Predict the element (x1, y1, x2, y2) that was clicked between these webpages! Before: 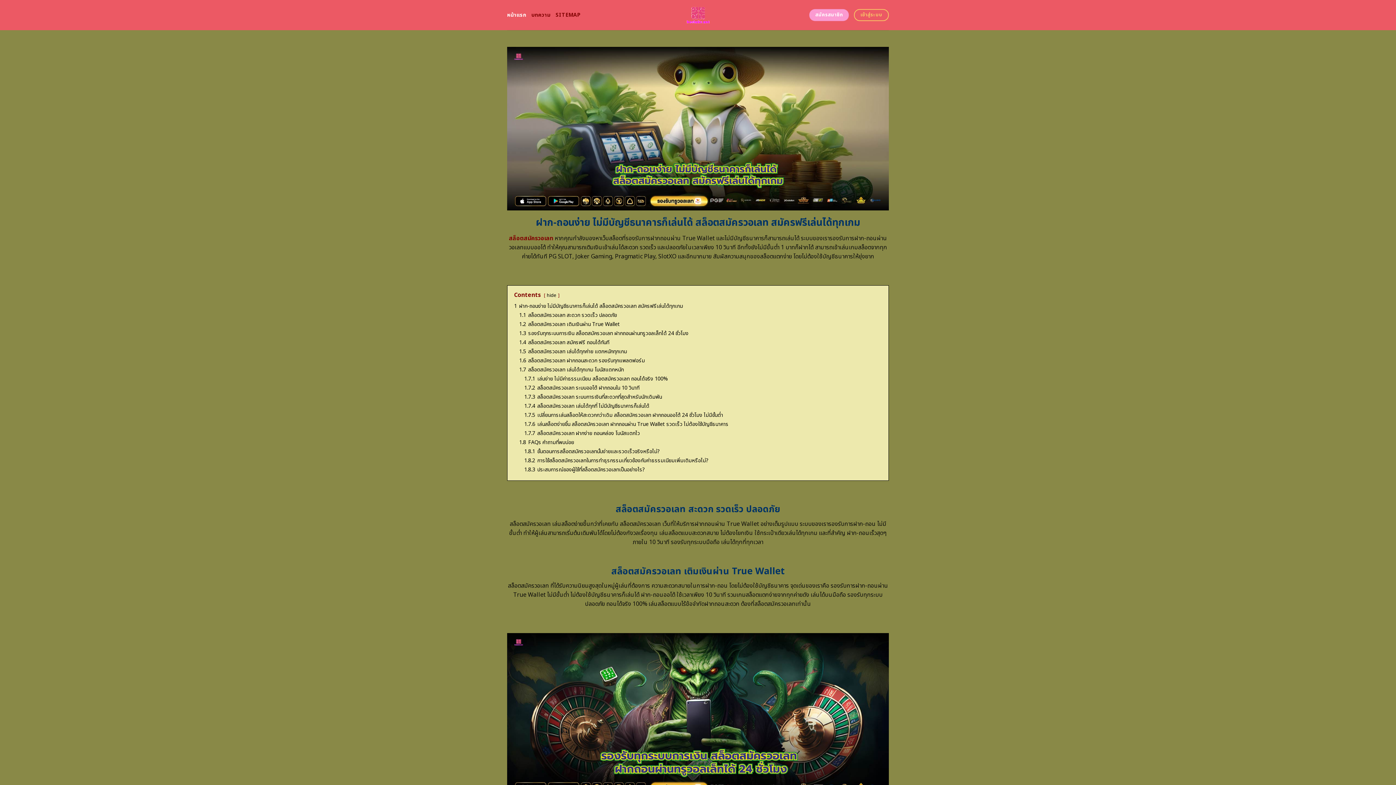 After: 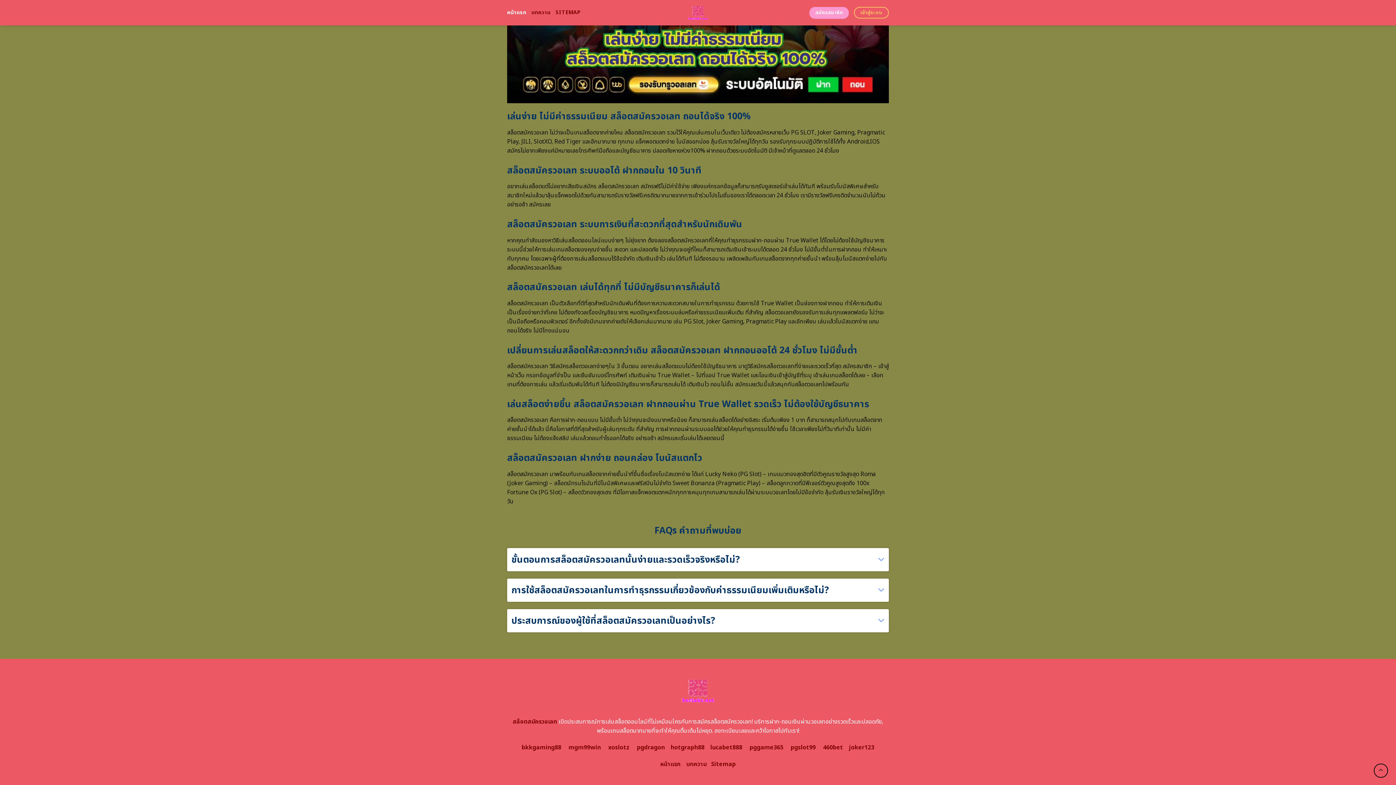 Action: label: 1.7.4 สล็อตสมัครวอเลท เล่นได้ทุกที่ ไม่มีบัญชีธนาคารก็เล่นได้ bbox: (524, 402, 649, 410)